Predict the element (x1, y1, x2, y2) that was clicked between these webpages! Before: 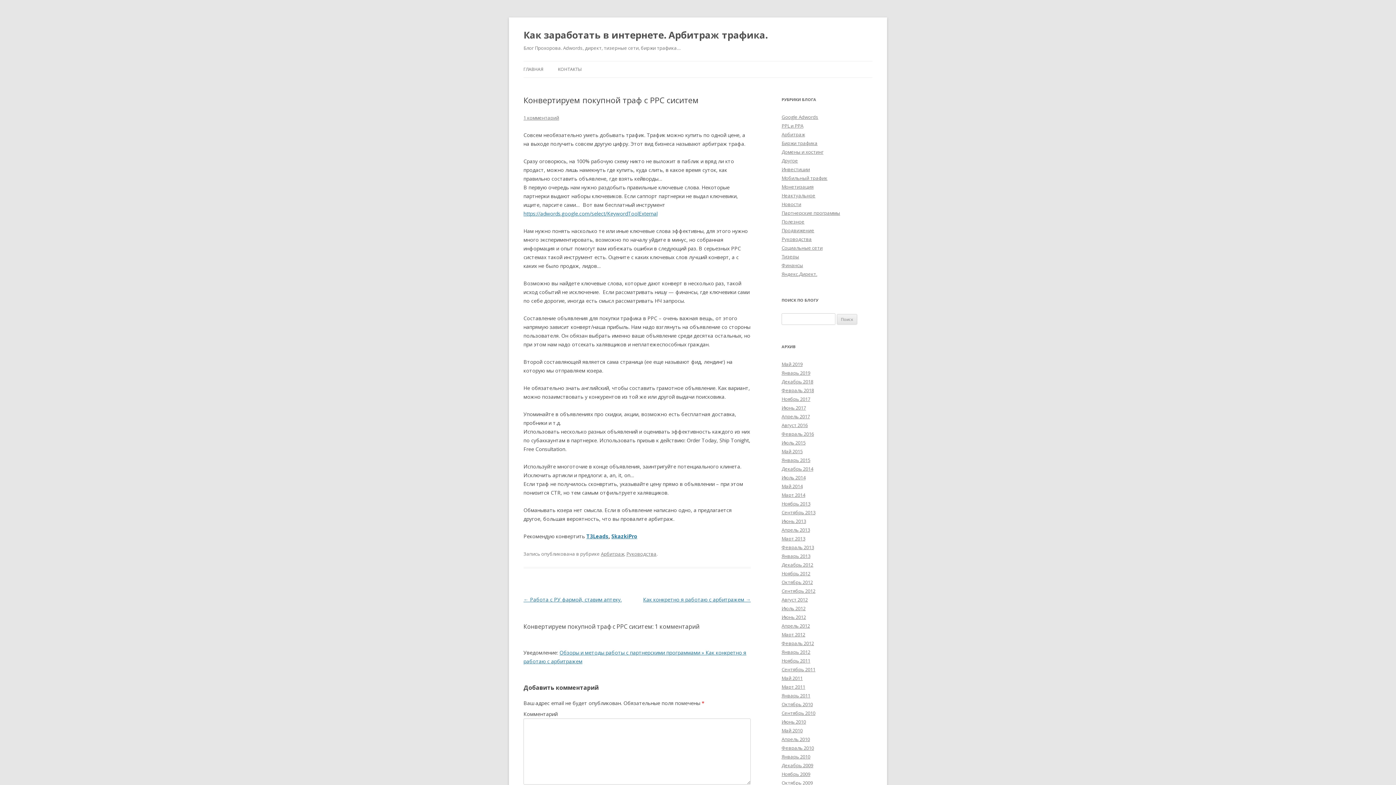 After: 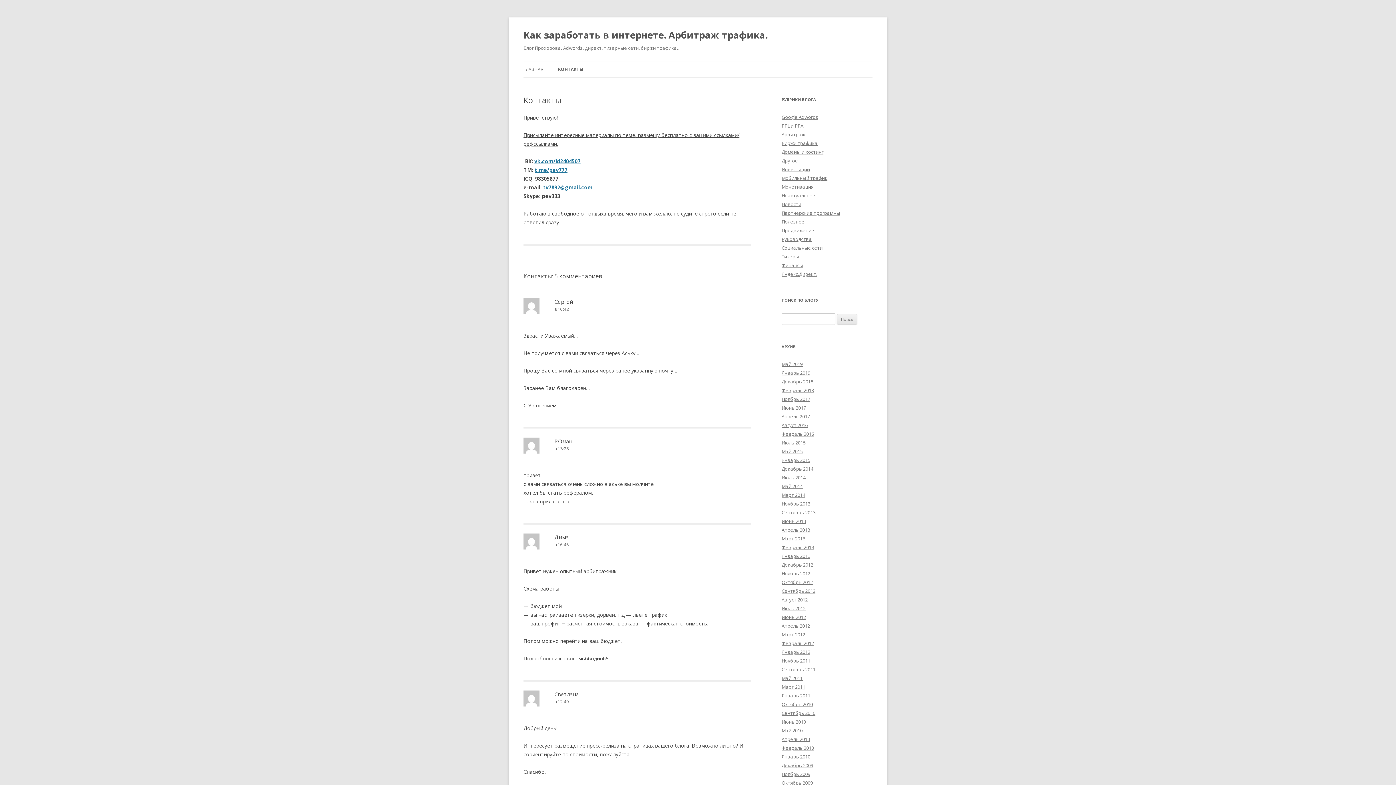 Action: label: КОНТАКТЫ bbox: (558, 61, 581, 77)